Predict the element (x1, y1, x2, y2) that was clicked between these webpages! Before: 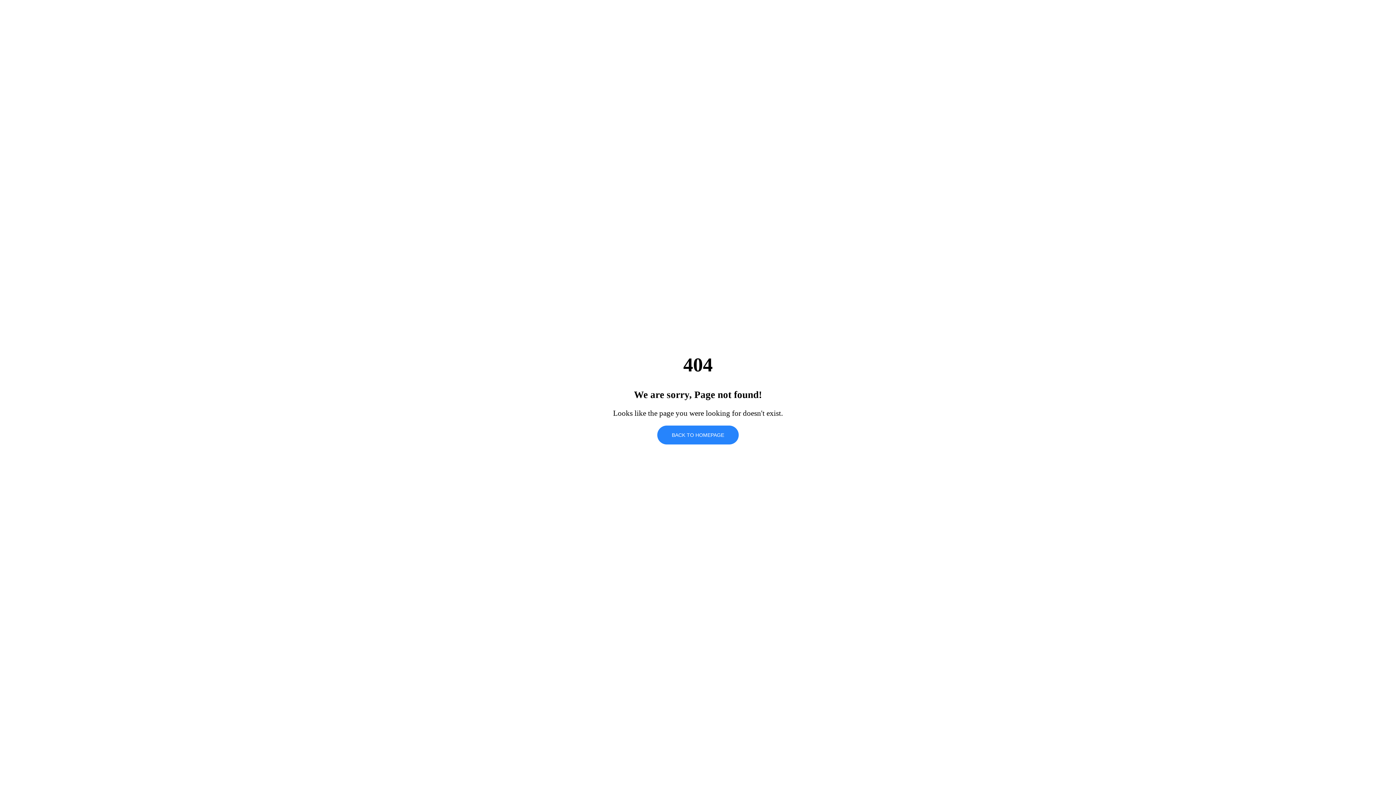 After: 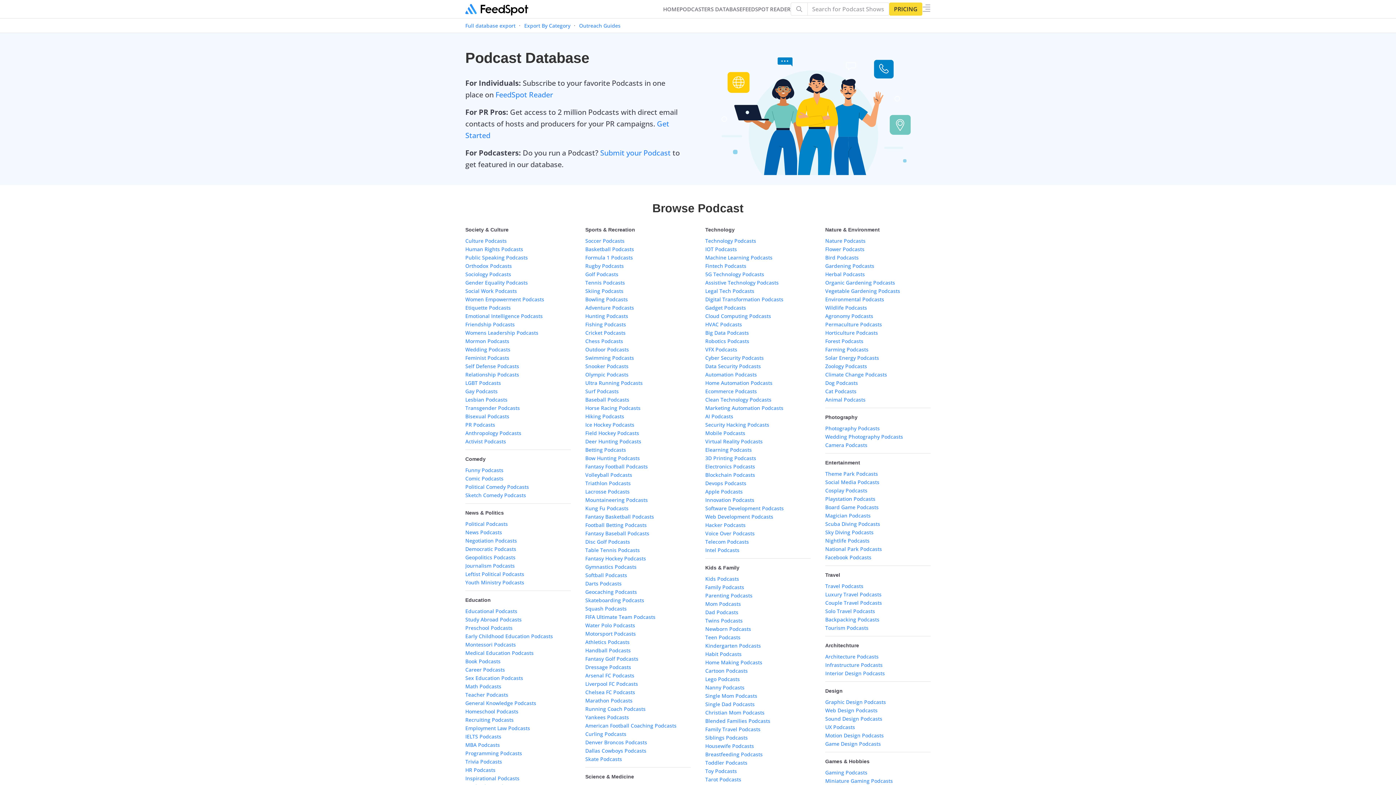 Action: label: BACK TO HOMEPAGE bbox: (657, 425, 738, 444)